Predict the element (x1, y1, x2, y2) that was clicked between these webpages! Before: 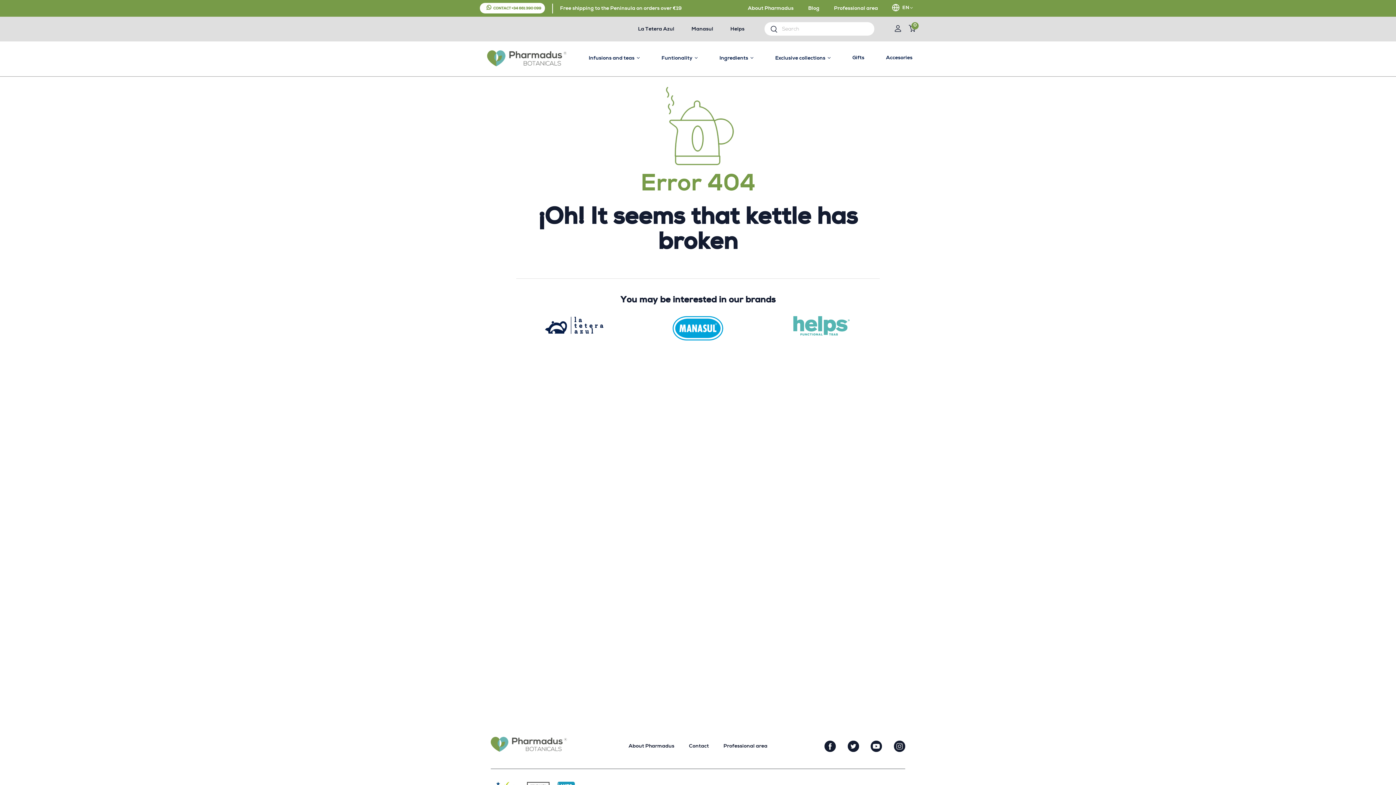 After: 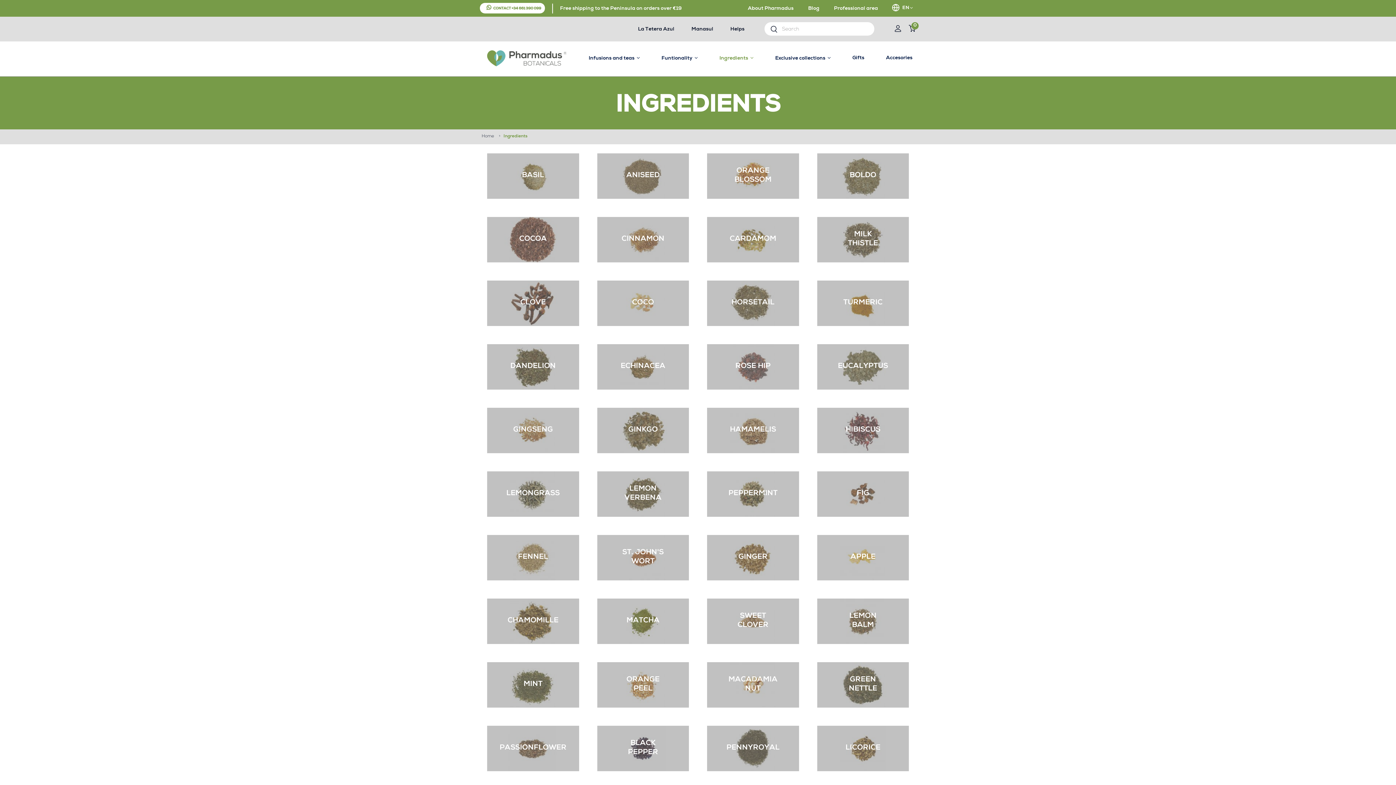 Action: bbox: (715, 50, 757, 67) label: Ingredients 